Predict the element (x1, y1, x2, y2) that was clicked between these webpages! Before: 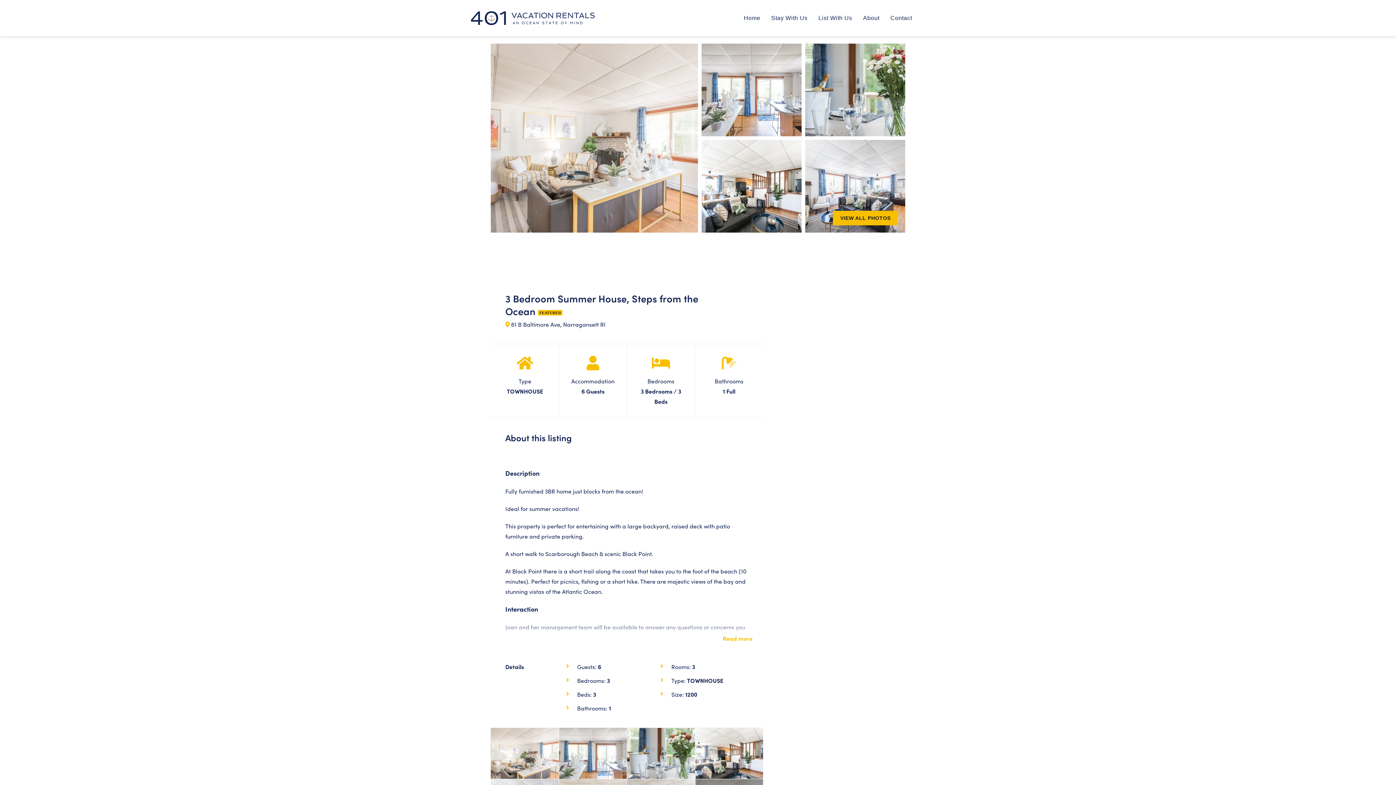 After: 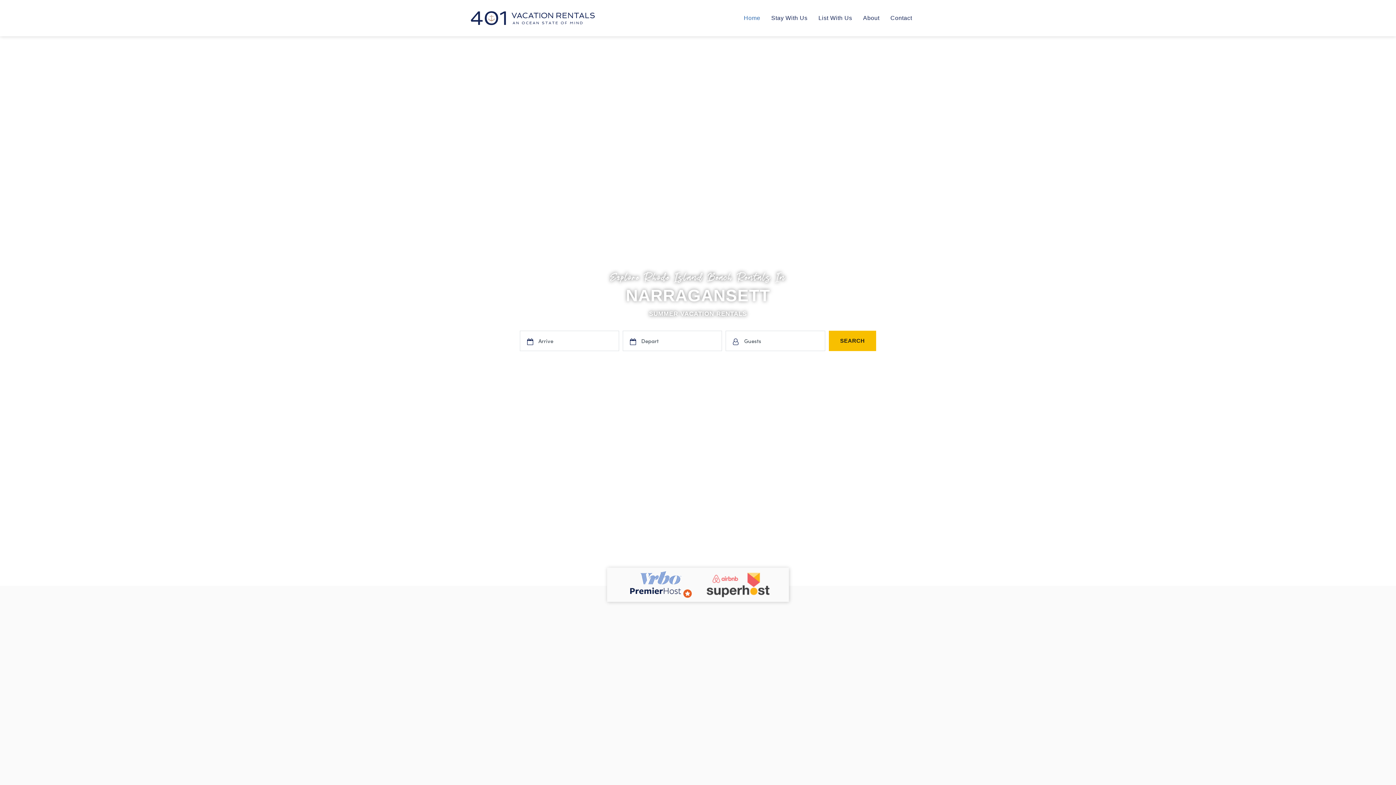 Action: bbox: (738, 9, 766, 26) label: Home